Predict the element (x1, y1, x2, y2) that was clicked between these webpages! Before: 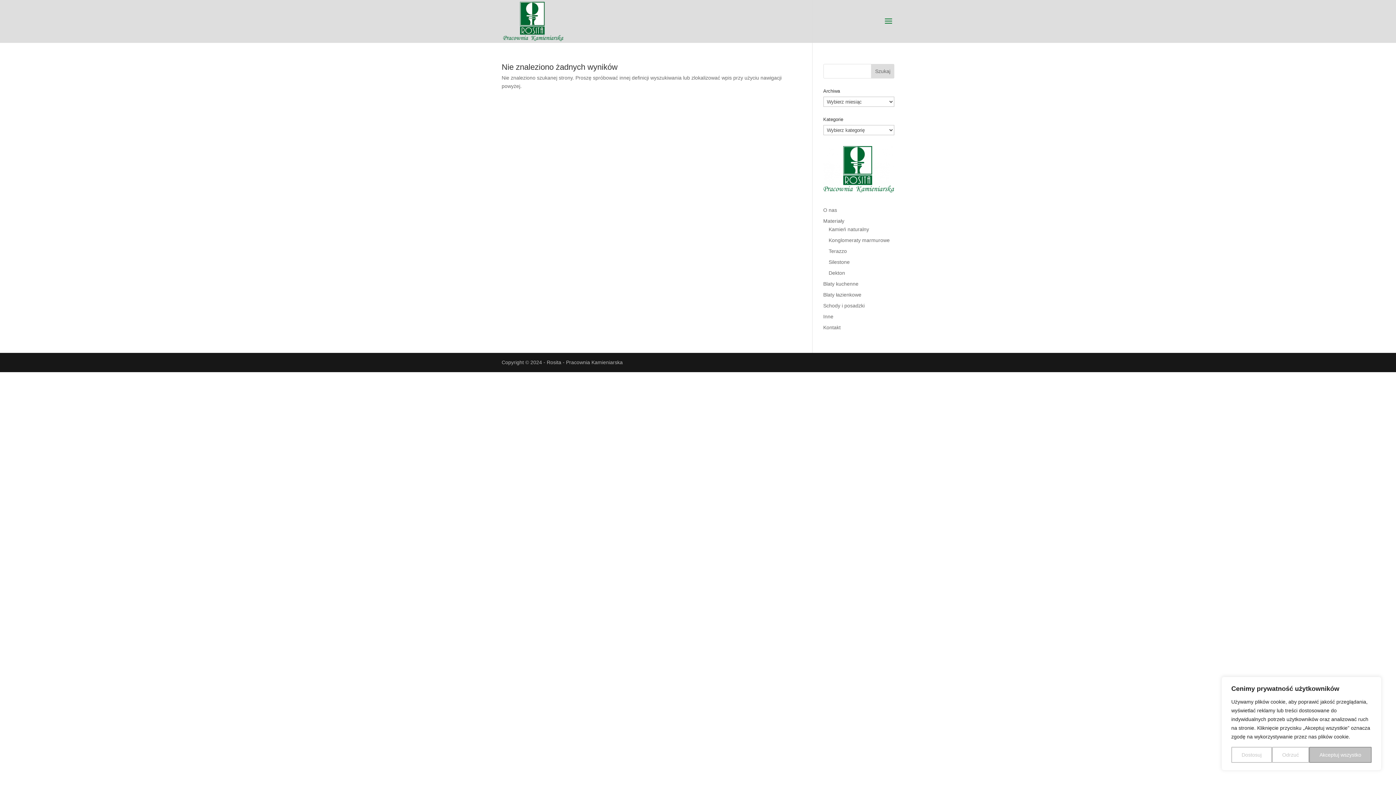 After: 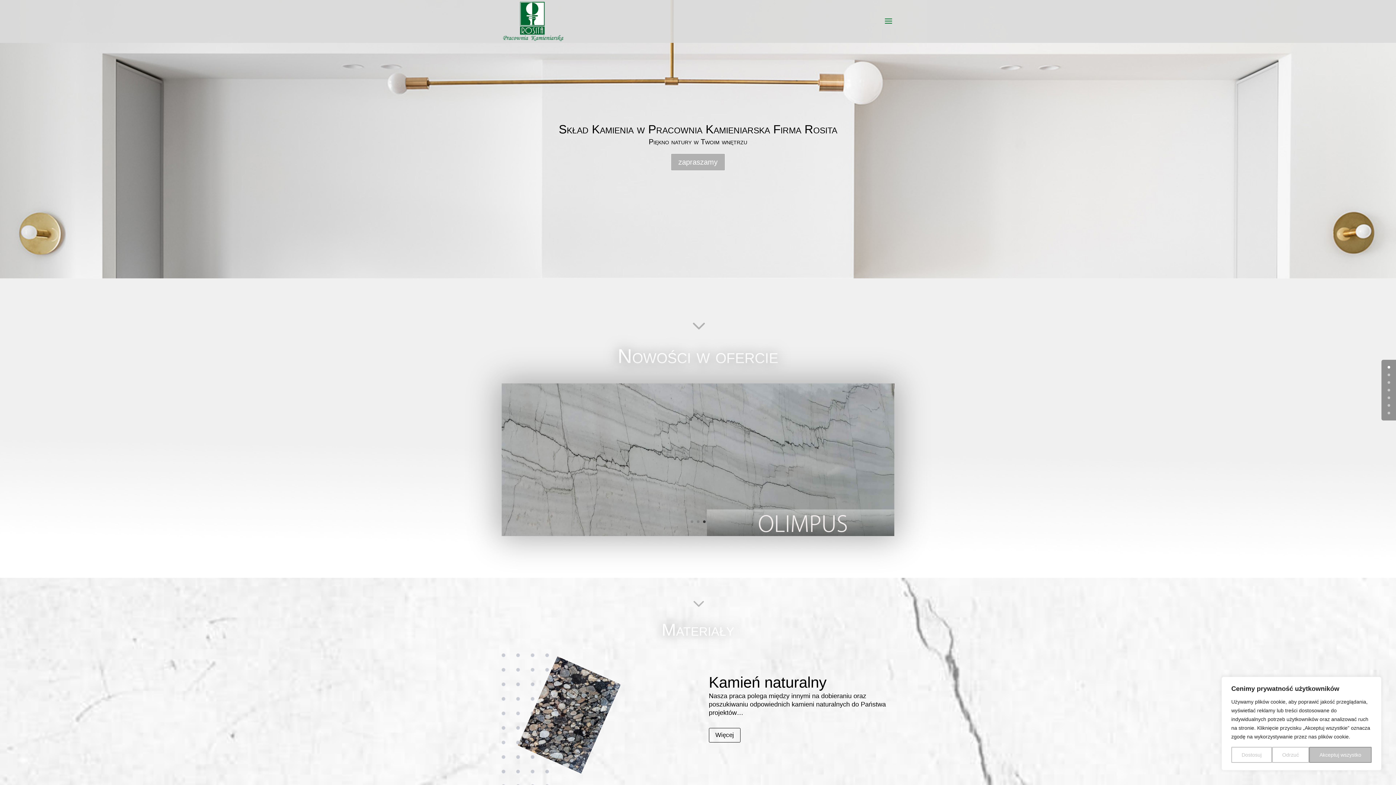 Action: bbox: (503, 18, 563, 23)